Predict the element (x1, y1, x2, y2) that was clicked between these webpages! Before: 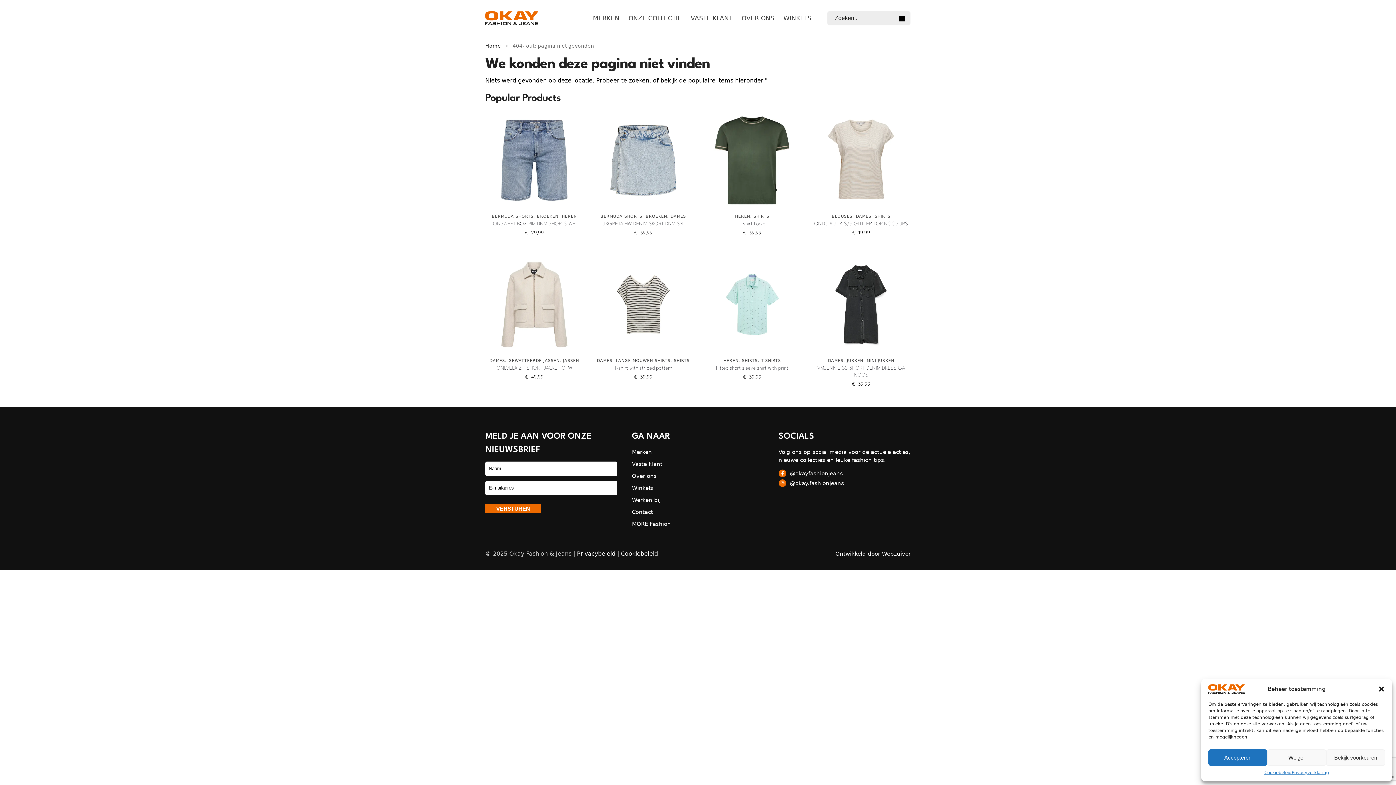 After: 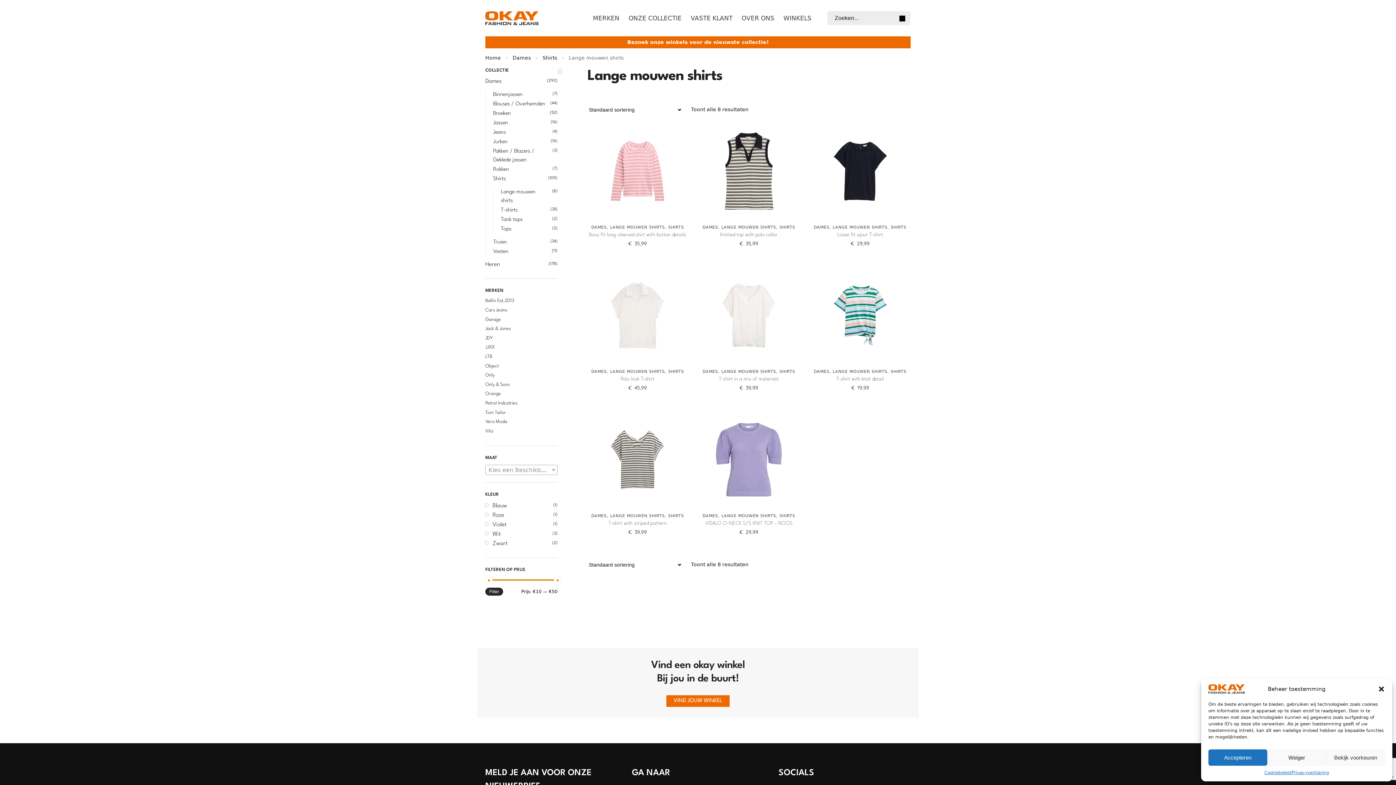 Action: bbox: (615, 358, 670, 363) label: LANGE MOUWEN SHIRTS